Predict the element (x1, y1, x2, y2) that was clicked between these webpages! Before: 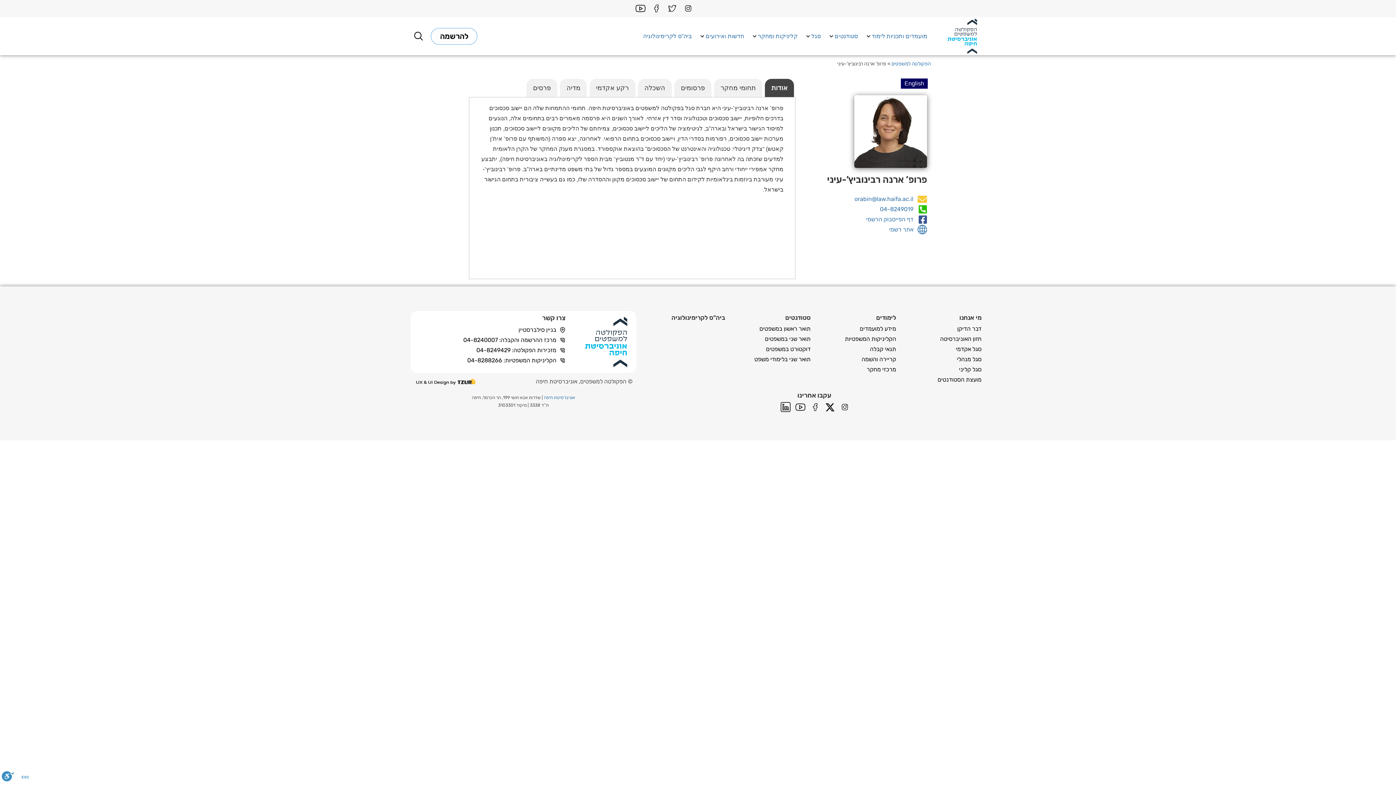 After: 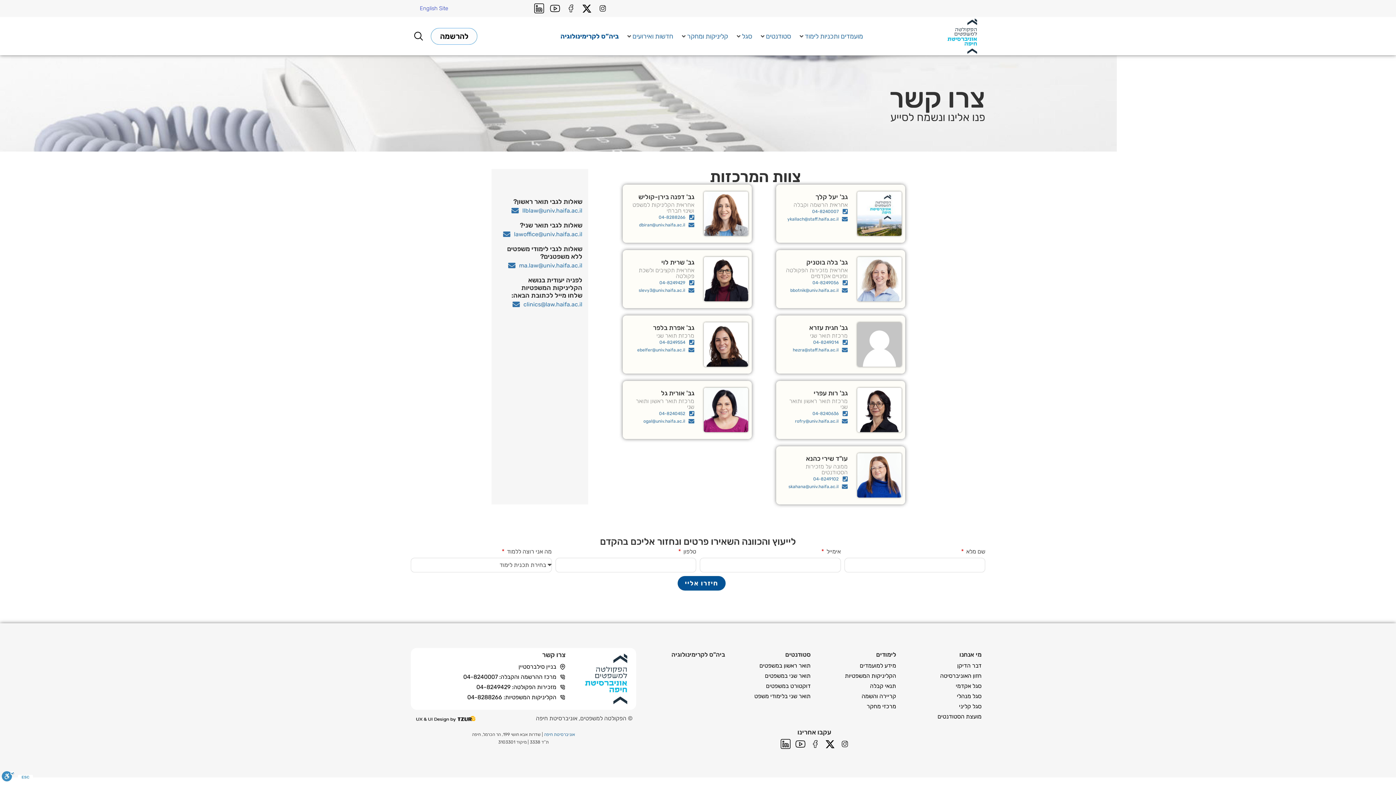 Action: bbox: (542, 314, 565, 322) label: צרו קשר